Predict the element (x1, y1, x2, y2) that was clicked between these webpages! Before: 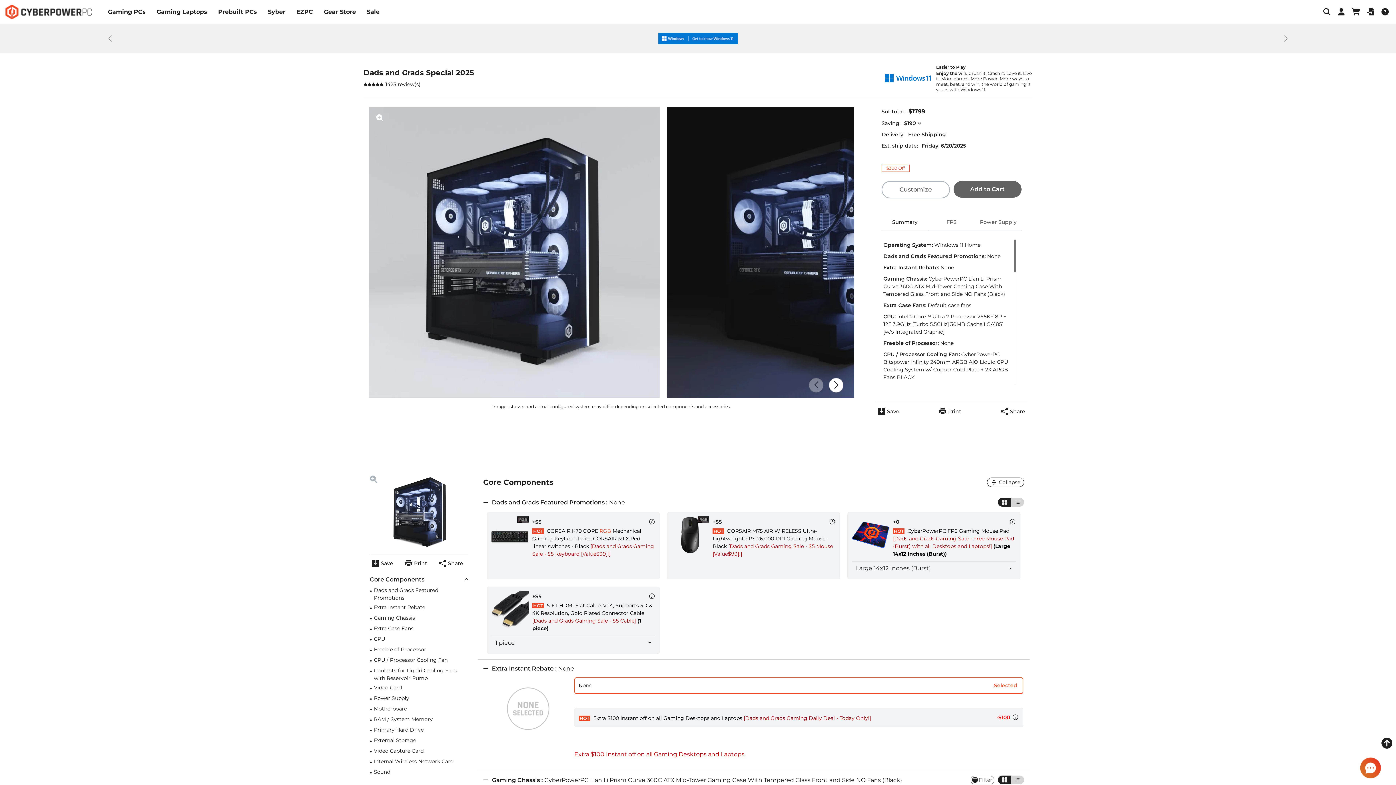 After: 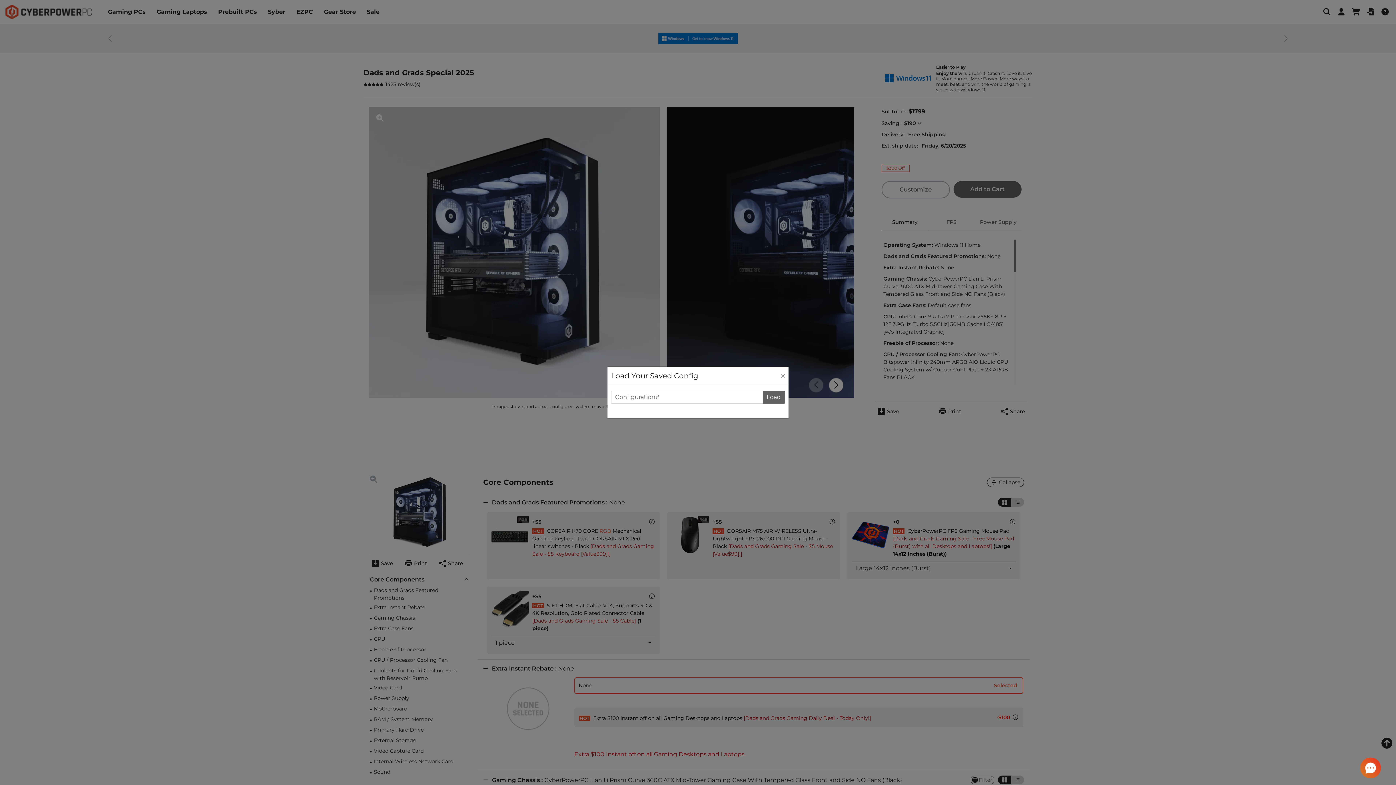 Action: bbox: (1363, 8, 1378, 15)